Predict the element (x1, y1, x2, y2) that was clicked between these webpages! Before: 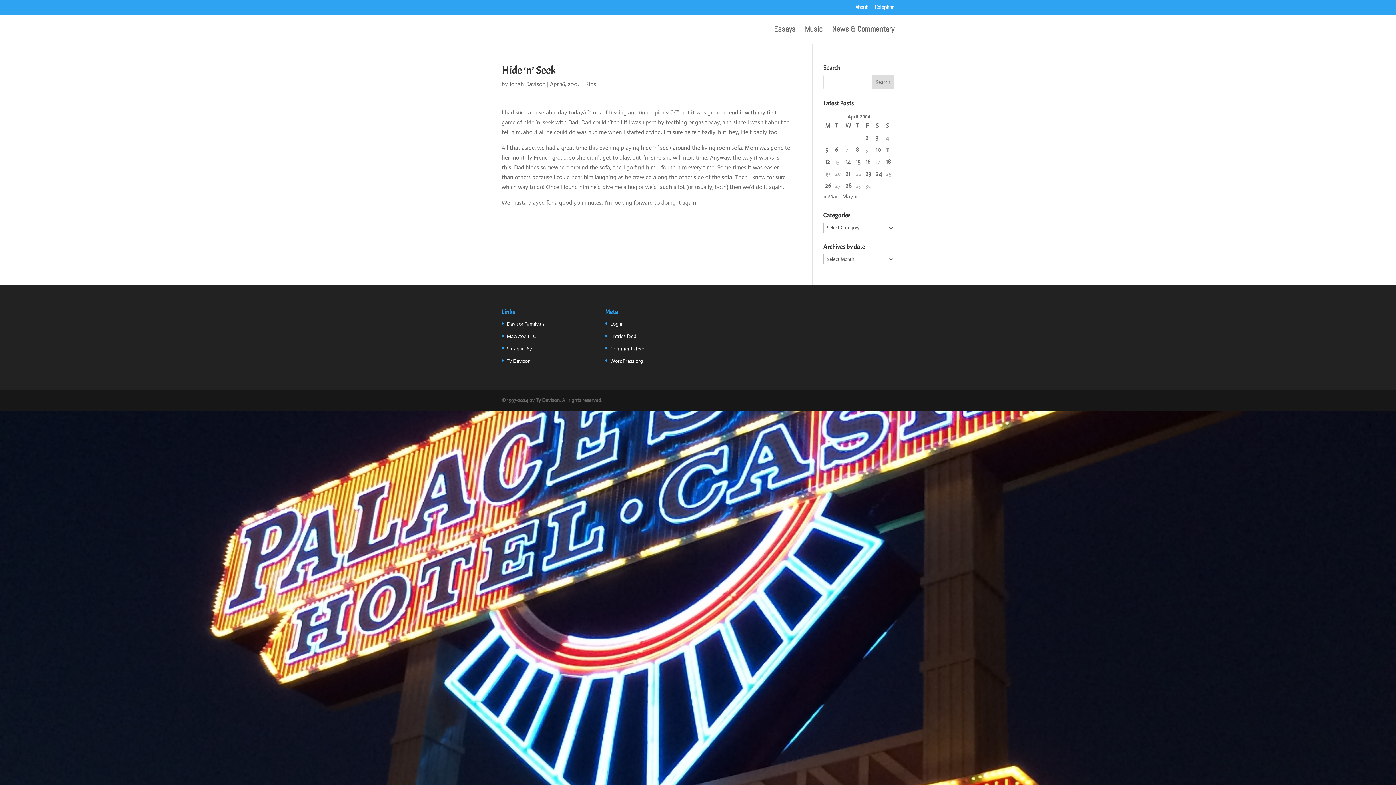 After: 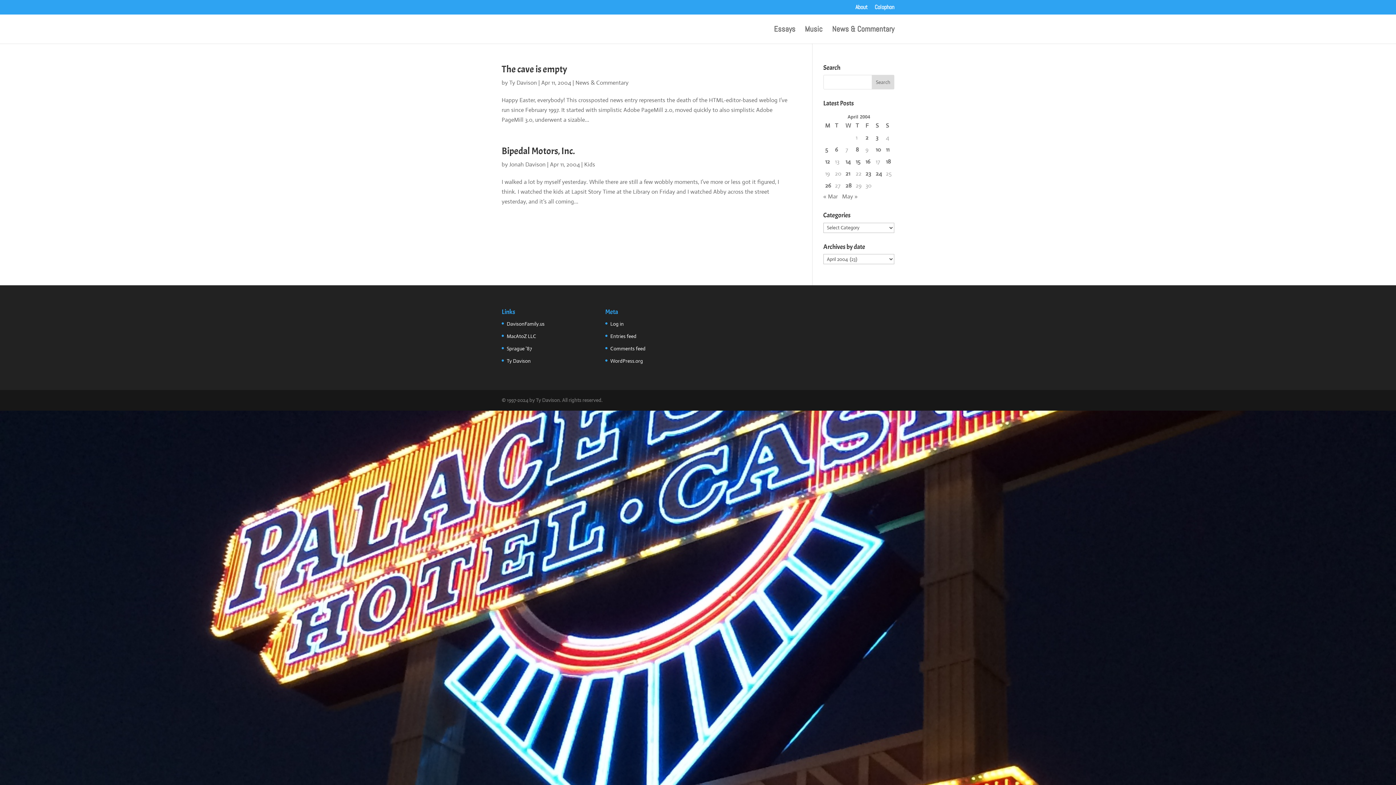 Action: label: Posts published on April 11, 2004 bbox: (886, 144, 892, 154)